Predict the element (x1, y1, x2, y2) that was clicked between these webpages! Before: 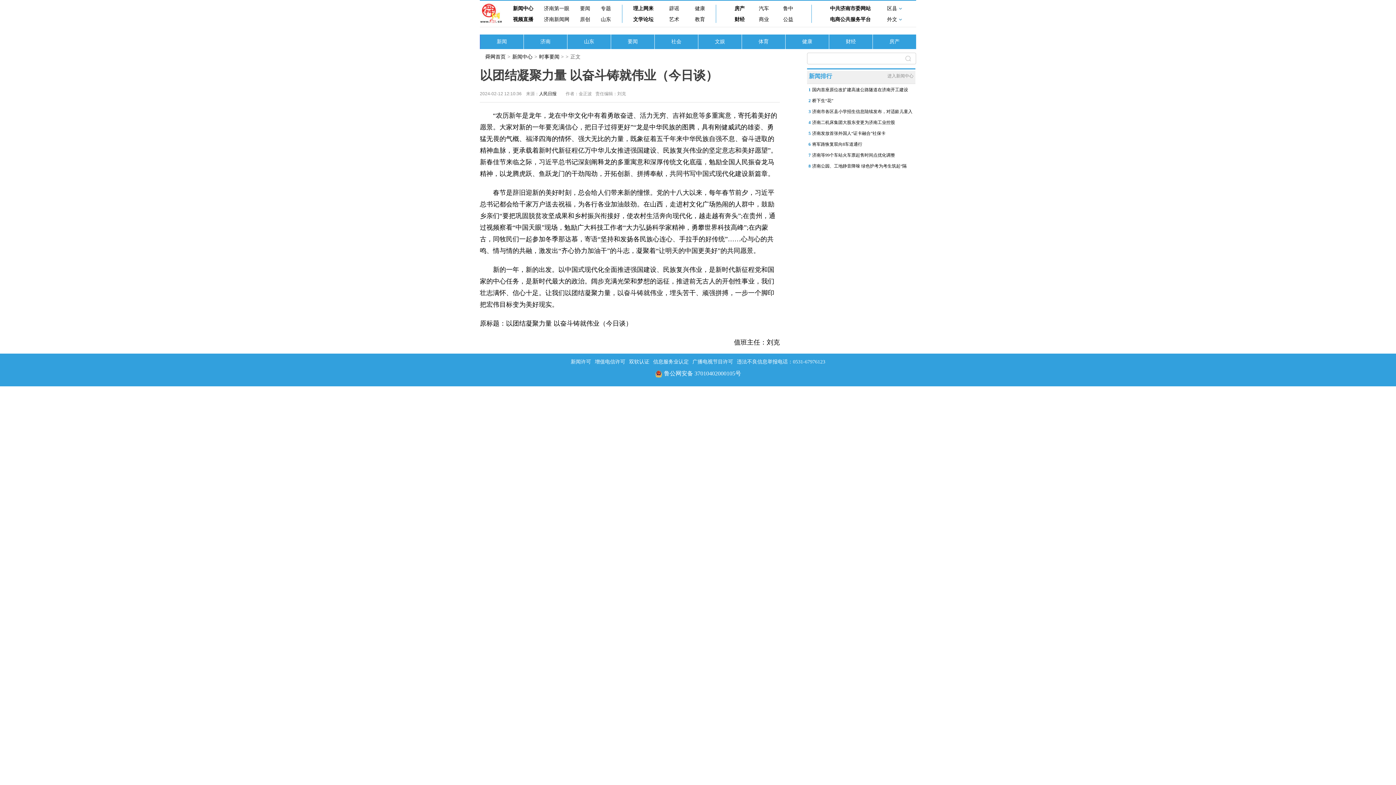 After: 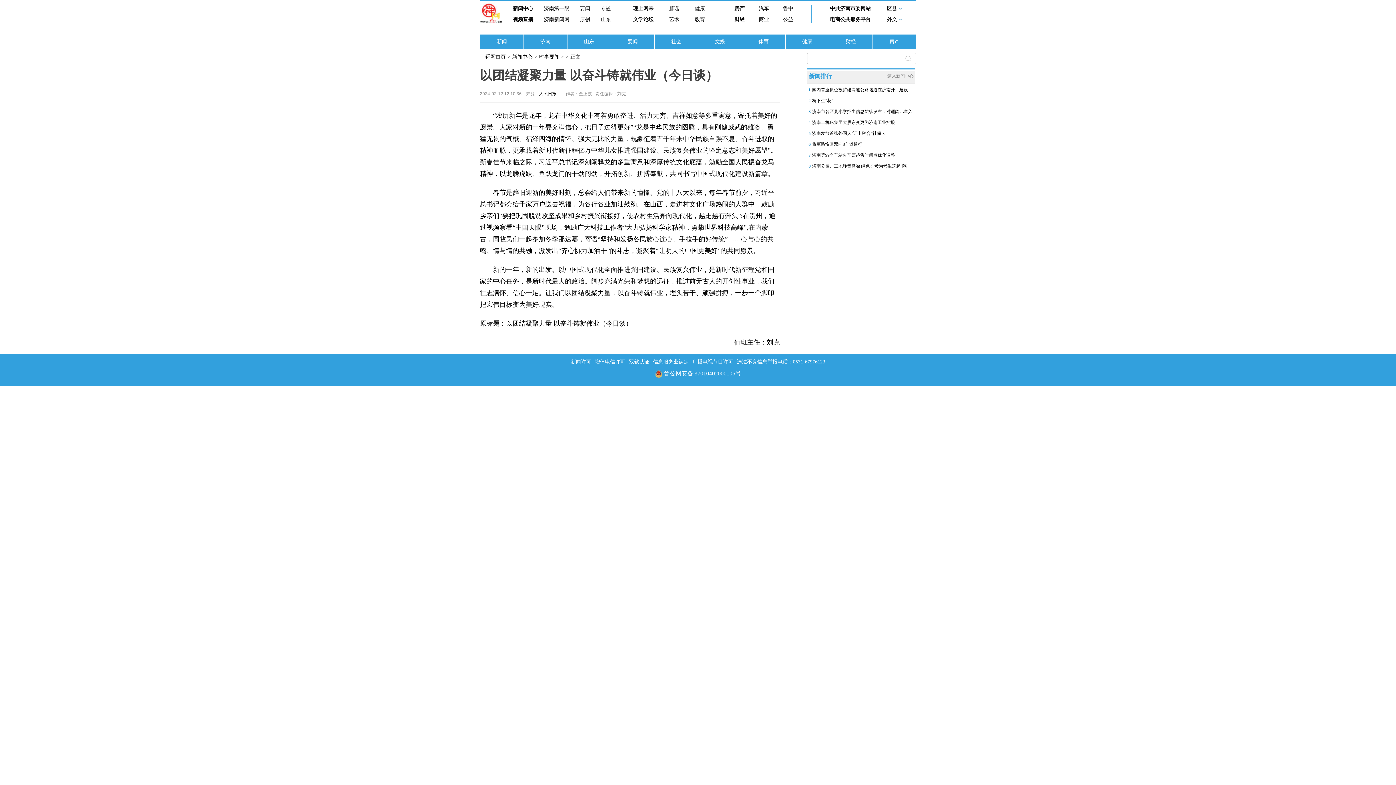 Action: bbox: (812, 160, 906, 171) label: 济南公园、工地静音降噪 绿色护考为考生筑起“隔